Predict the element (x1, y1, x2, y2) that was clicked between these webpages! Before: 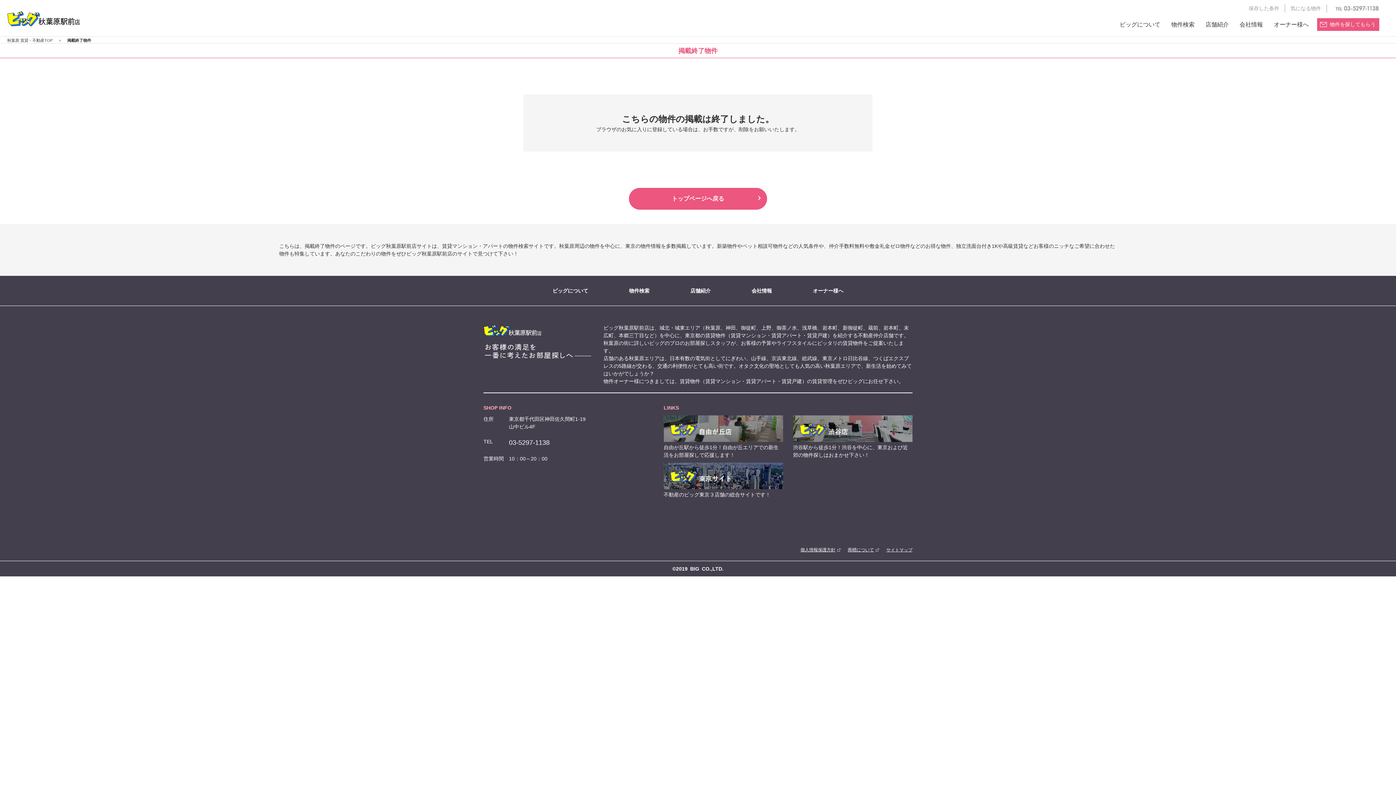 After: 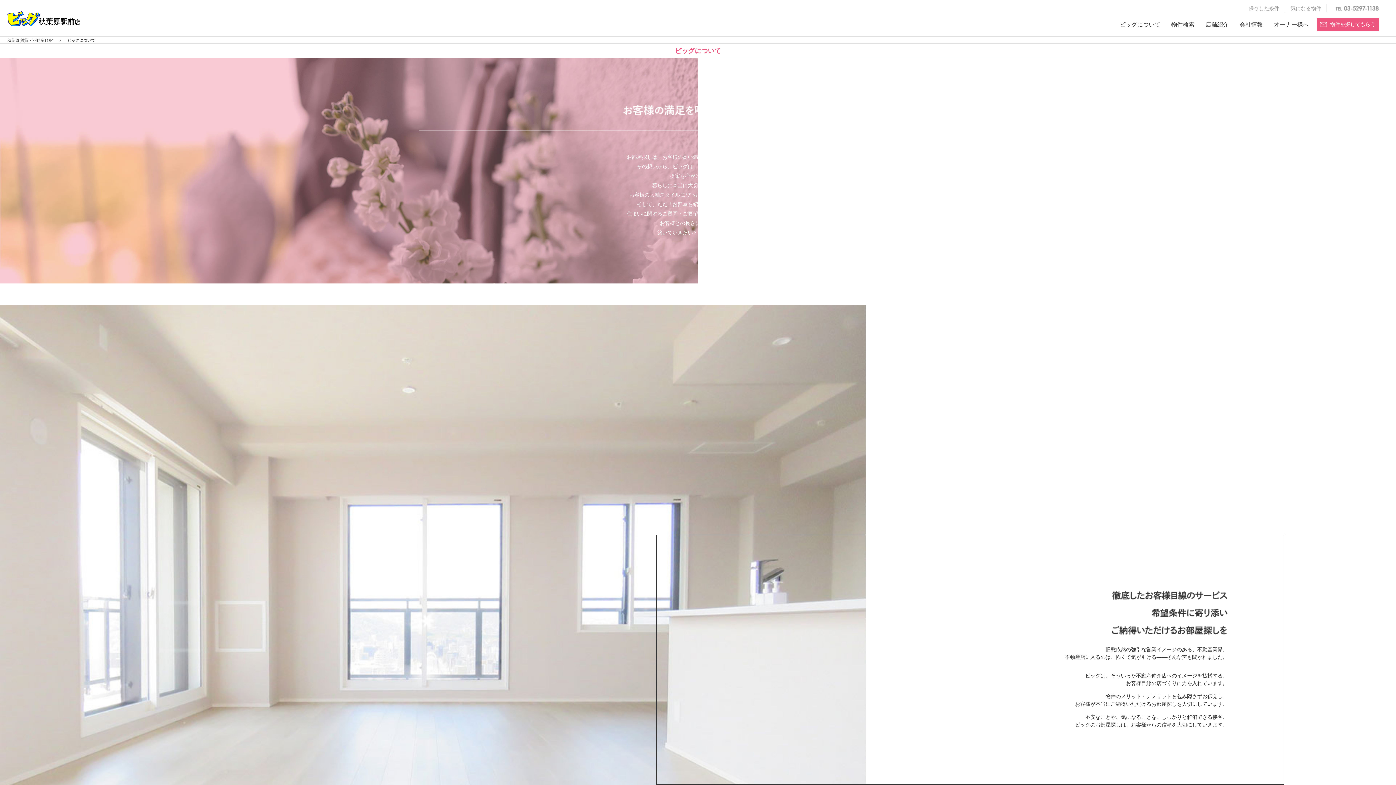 Action: bbox: (552, 287, 588, 293) label: ビッグについて